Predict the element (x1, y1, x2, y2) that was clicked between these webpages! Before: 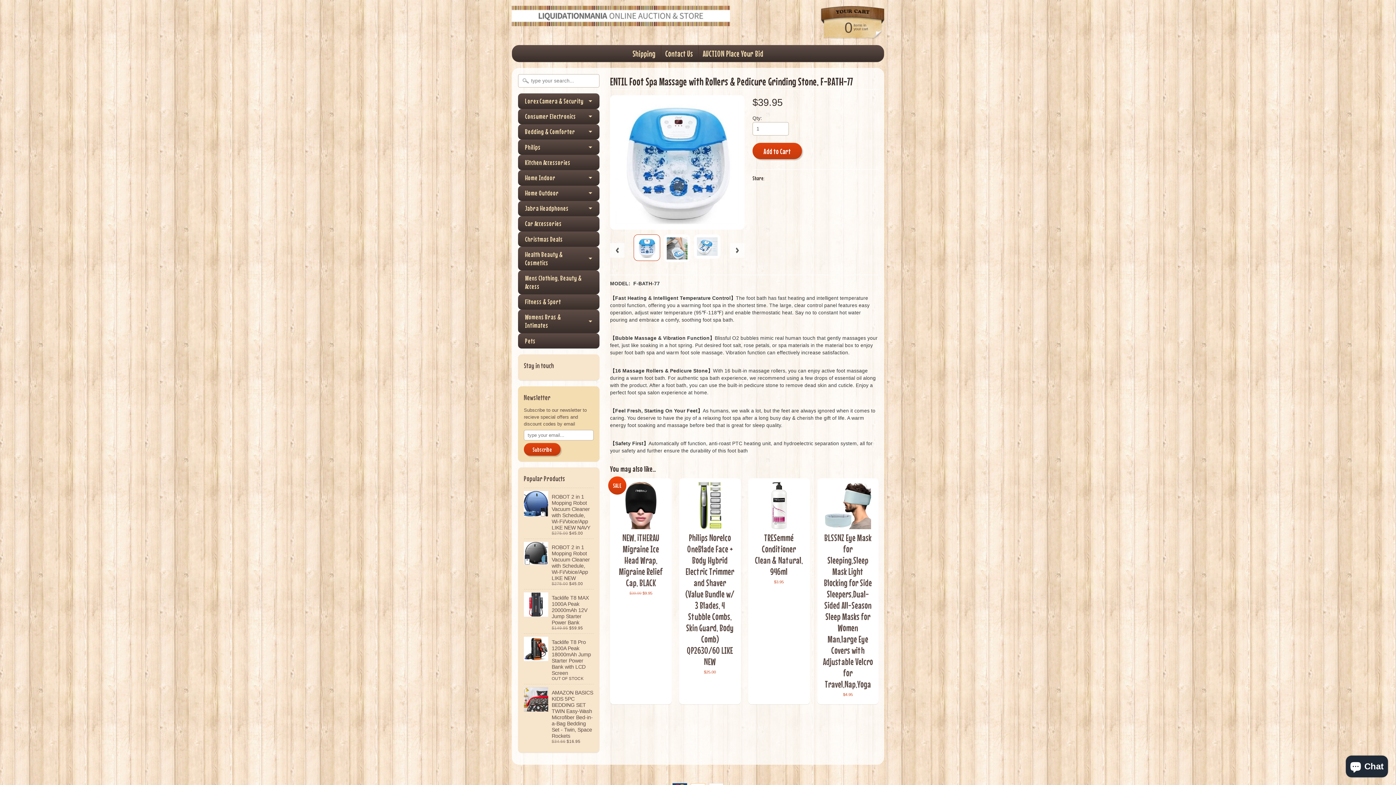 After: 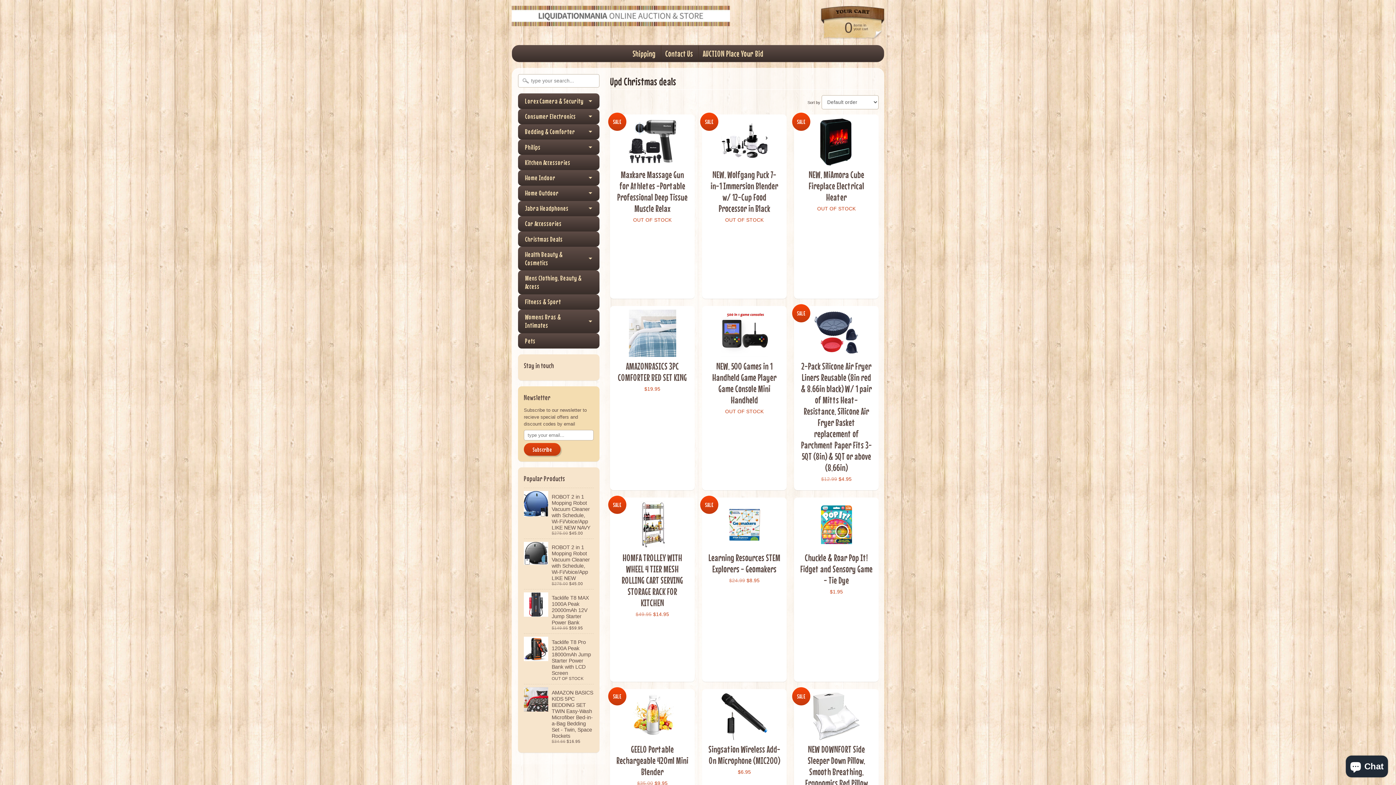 Action: label: Christmas Deals bbox: (525, 235, 585, 243)